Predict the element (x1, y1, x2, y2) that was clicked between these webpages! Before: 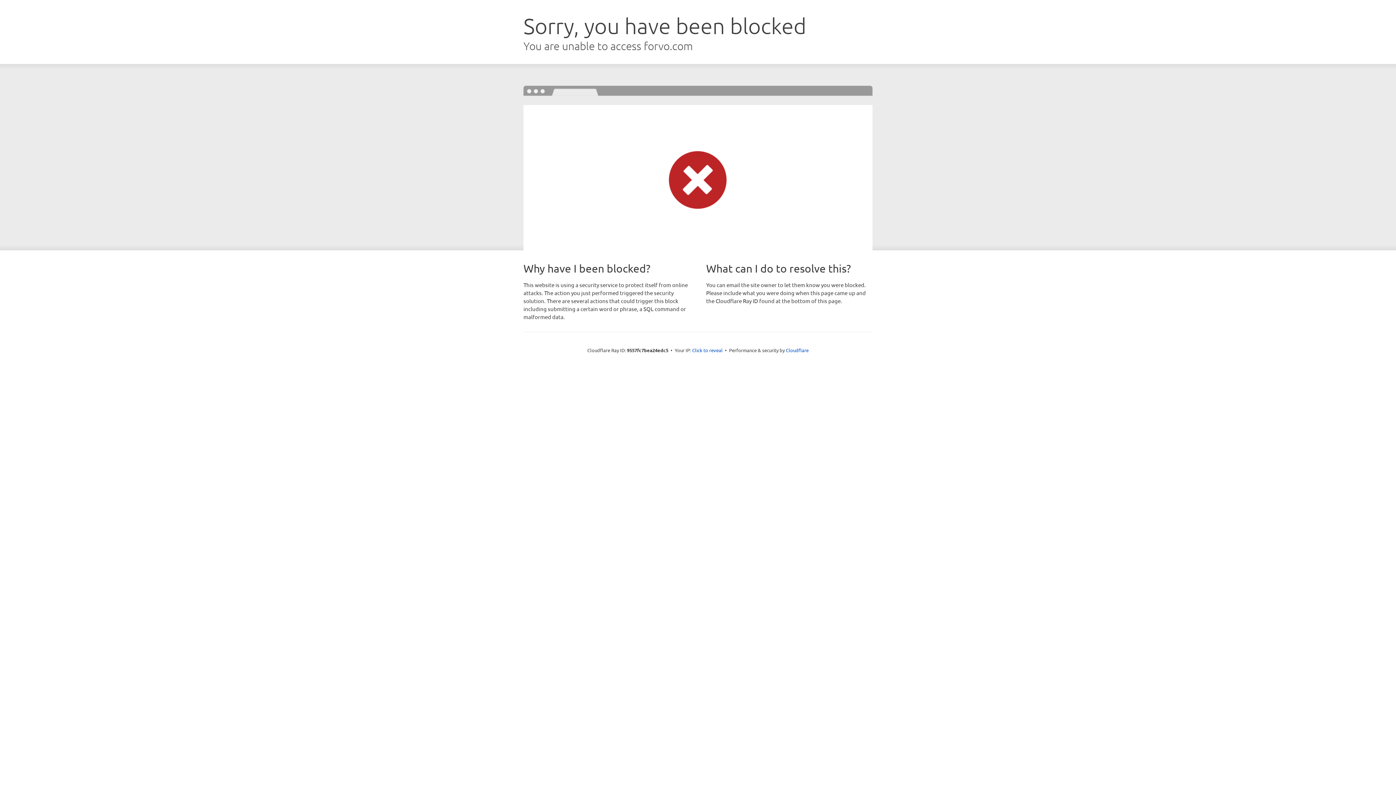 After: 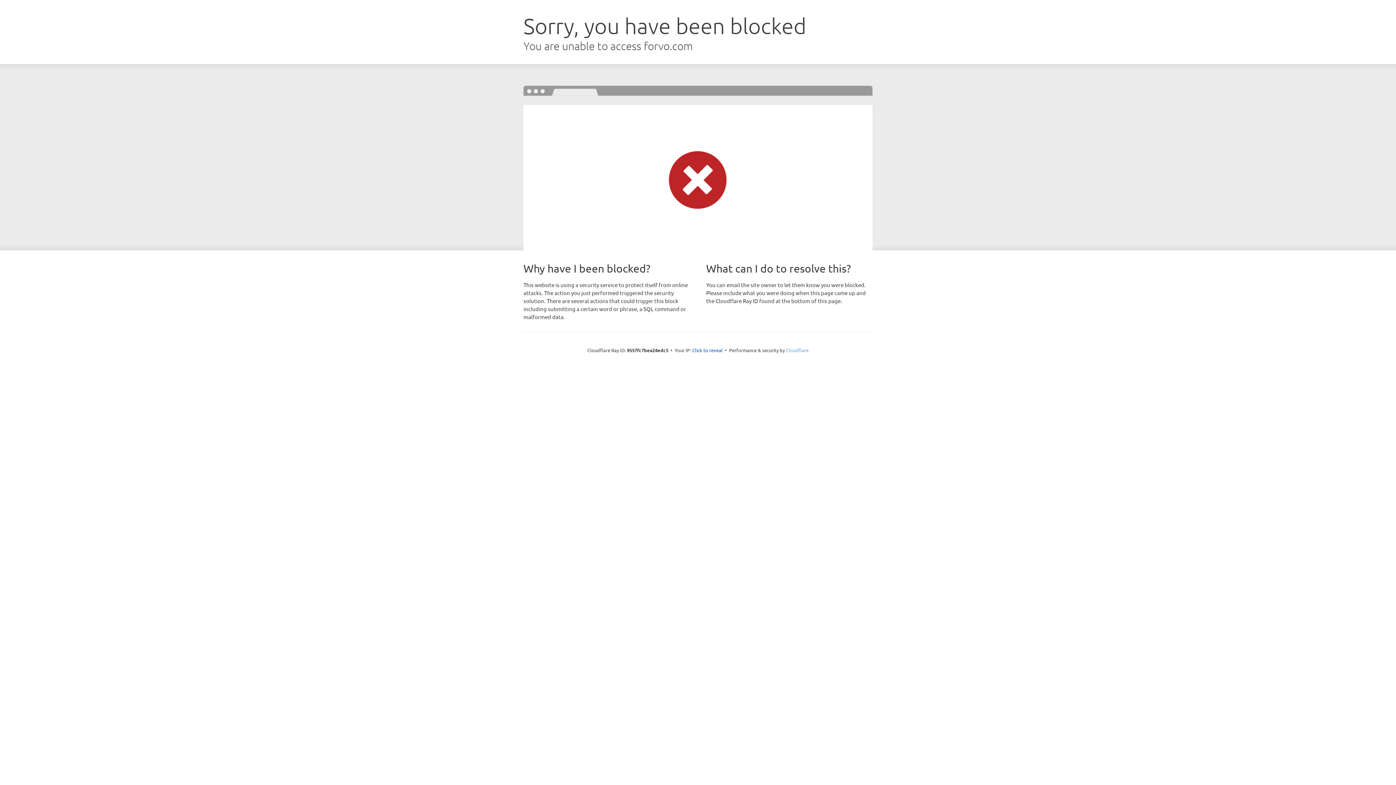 Action: bbox: (786, 347, 808, 353) label: Cloudflare